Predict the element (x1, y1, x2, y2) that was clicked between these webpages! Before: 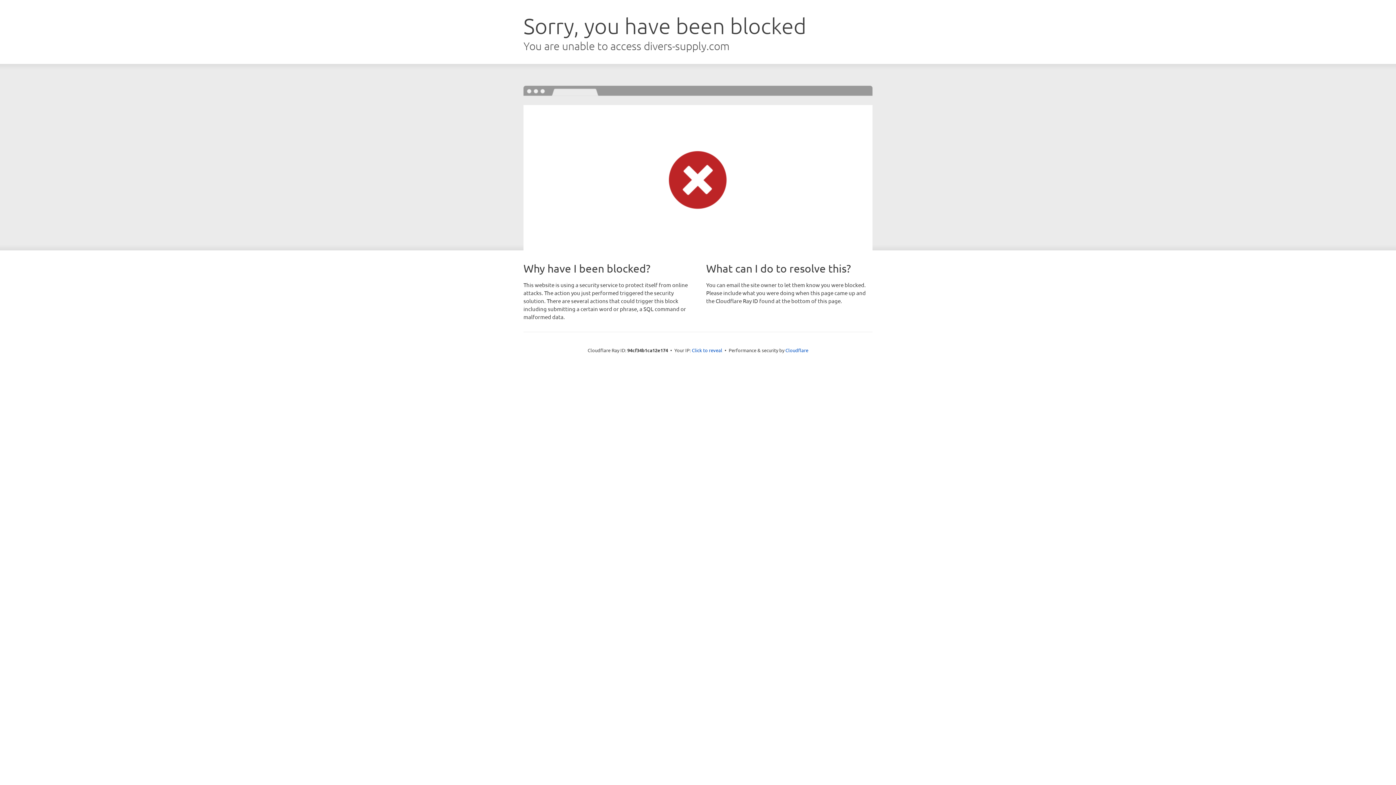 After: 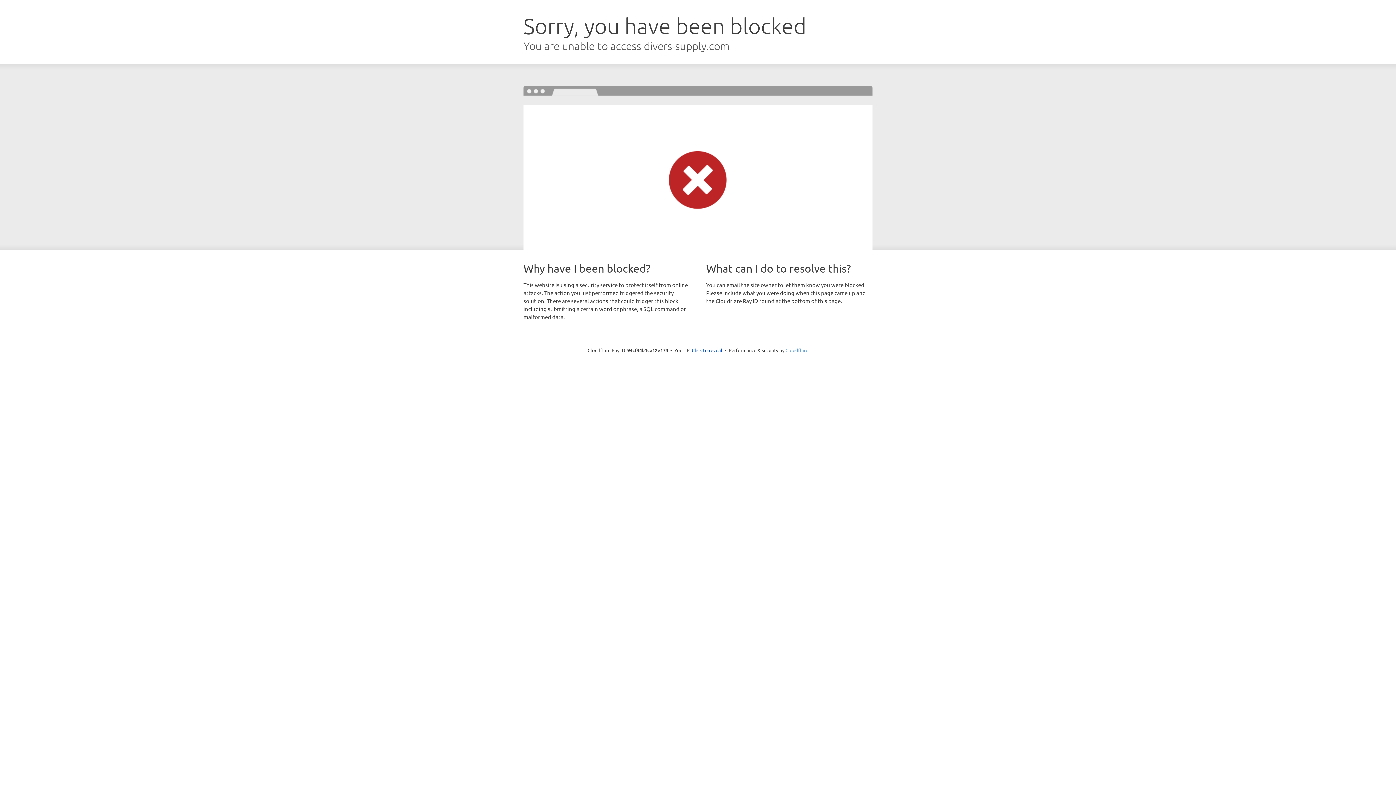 Action: label: Cloudflare bbox: (785, 347, 808, 353)